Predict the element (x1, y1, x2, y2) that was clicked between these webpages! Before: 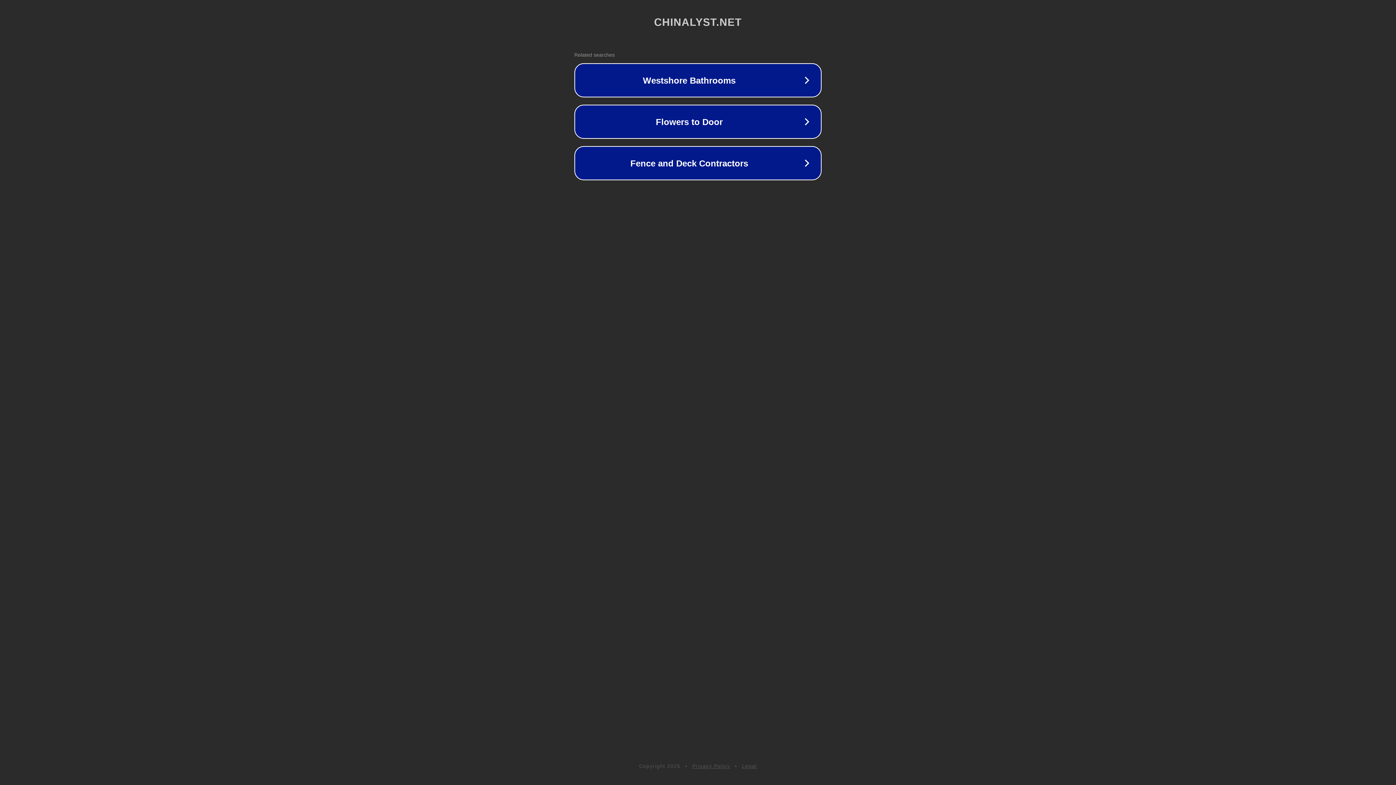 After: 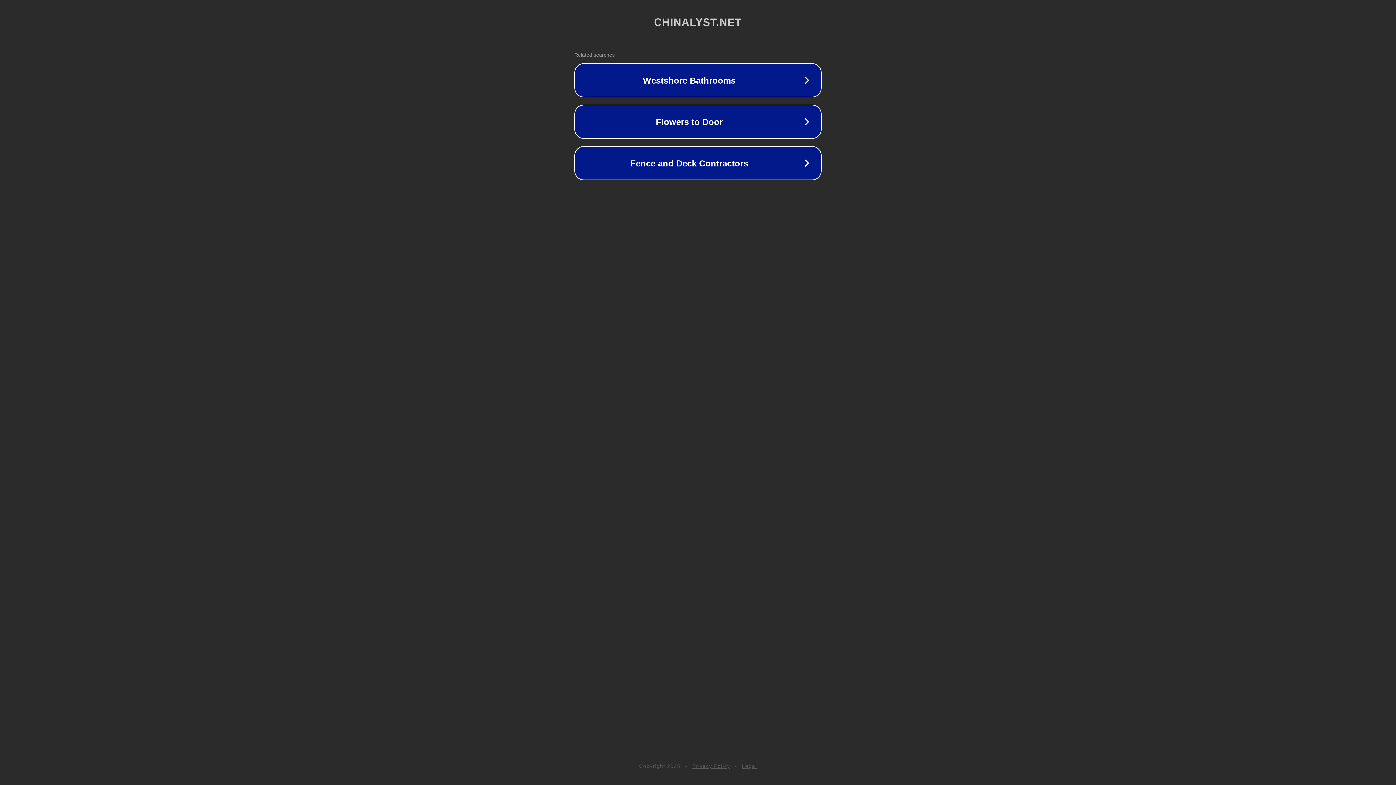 Action: bbox: (742, 763, 757, 769) label: Legal